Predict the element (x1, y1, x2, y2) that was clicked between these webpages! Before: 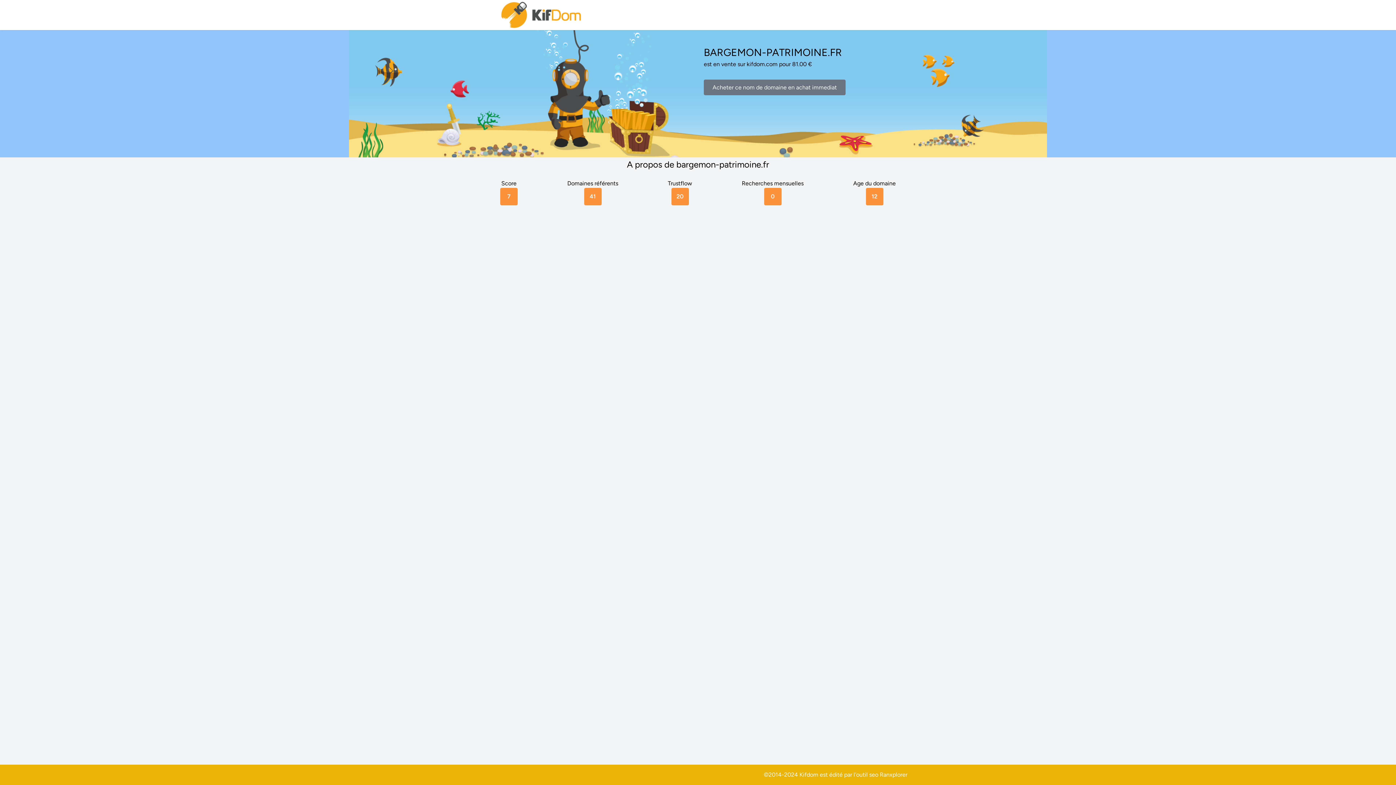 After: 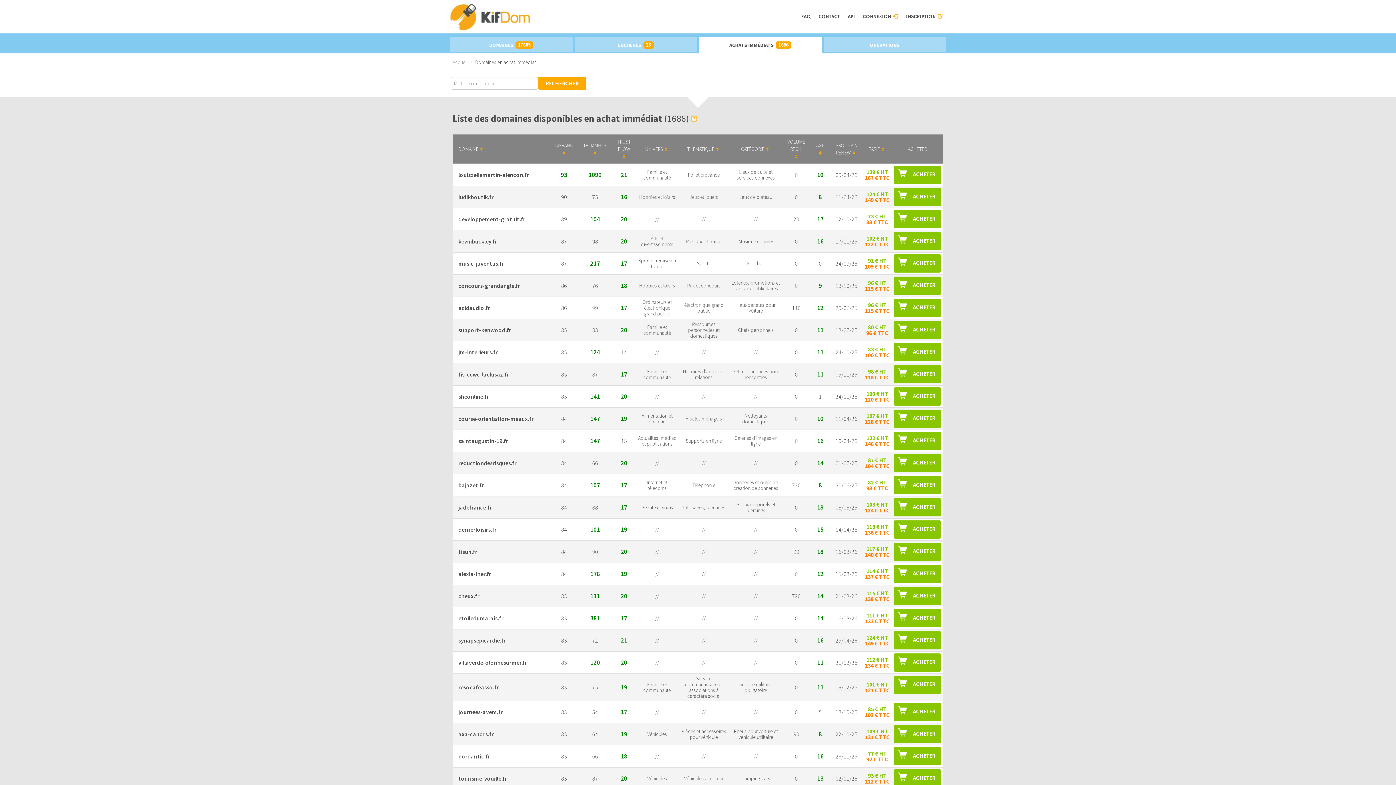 Action: bbox: (704, 79, 845, 95) label: Acheter ce nom de domaine en achat immediat